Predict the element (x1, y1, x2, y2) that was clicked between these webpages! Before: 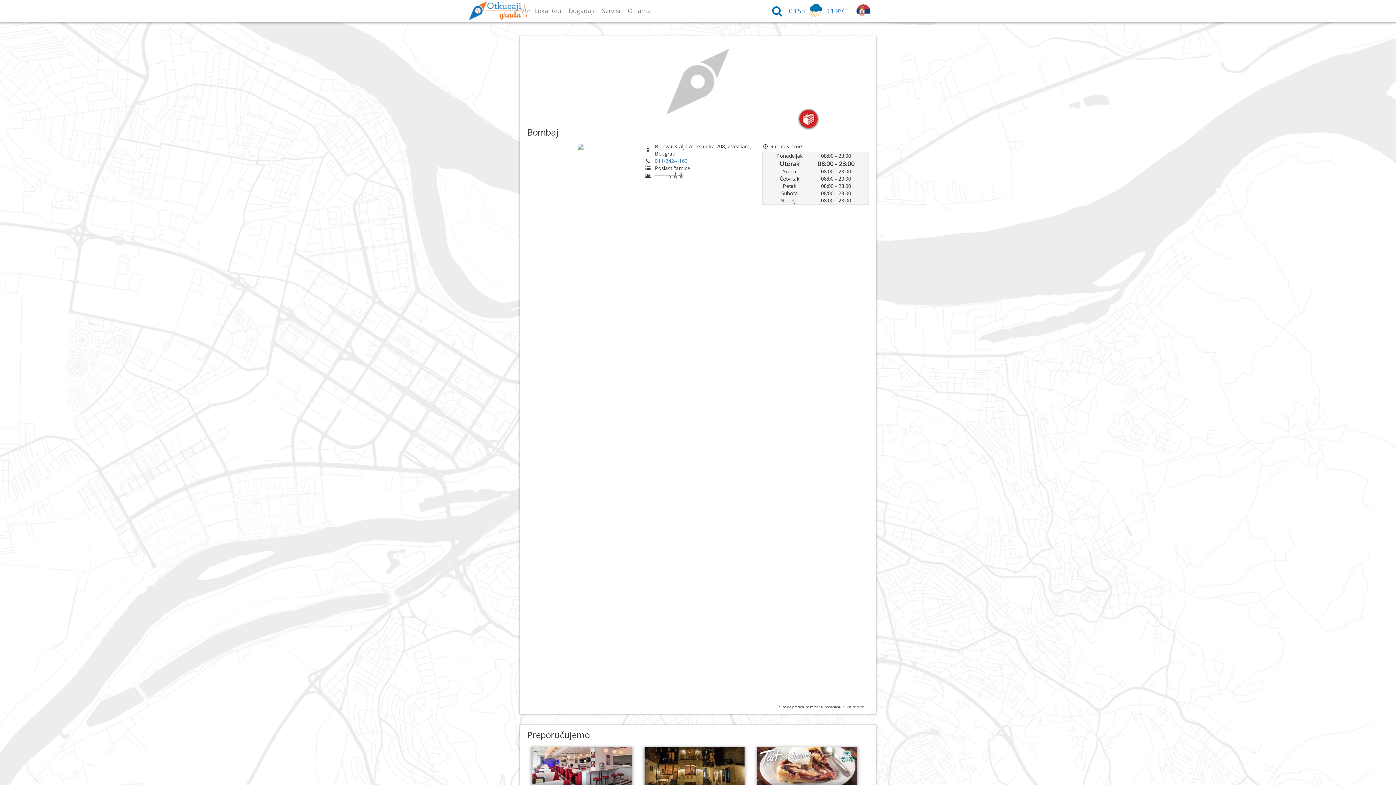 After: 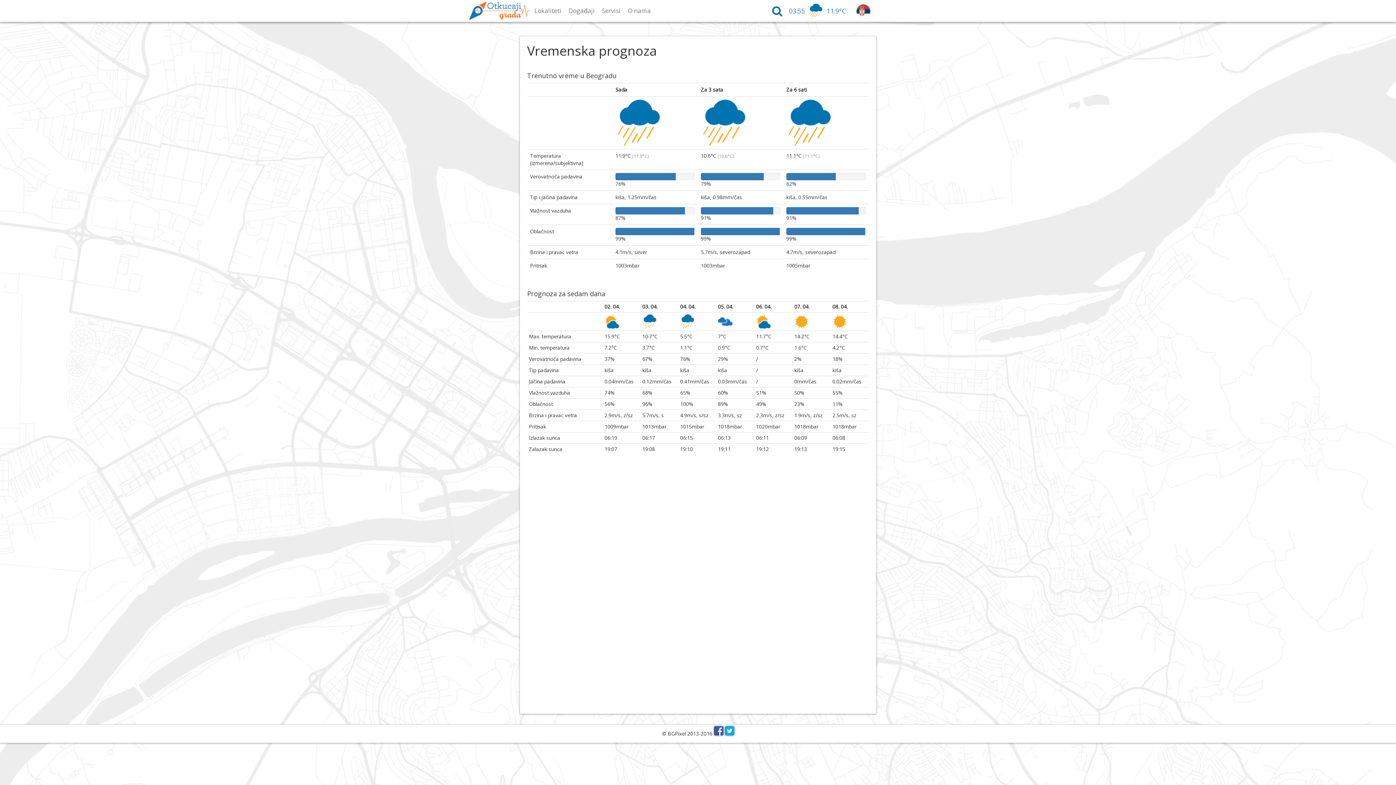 Action: label: 11.9°C bbox: (808, 0, 830, 21)